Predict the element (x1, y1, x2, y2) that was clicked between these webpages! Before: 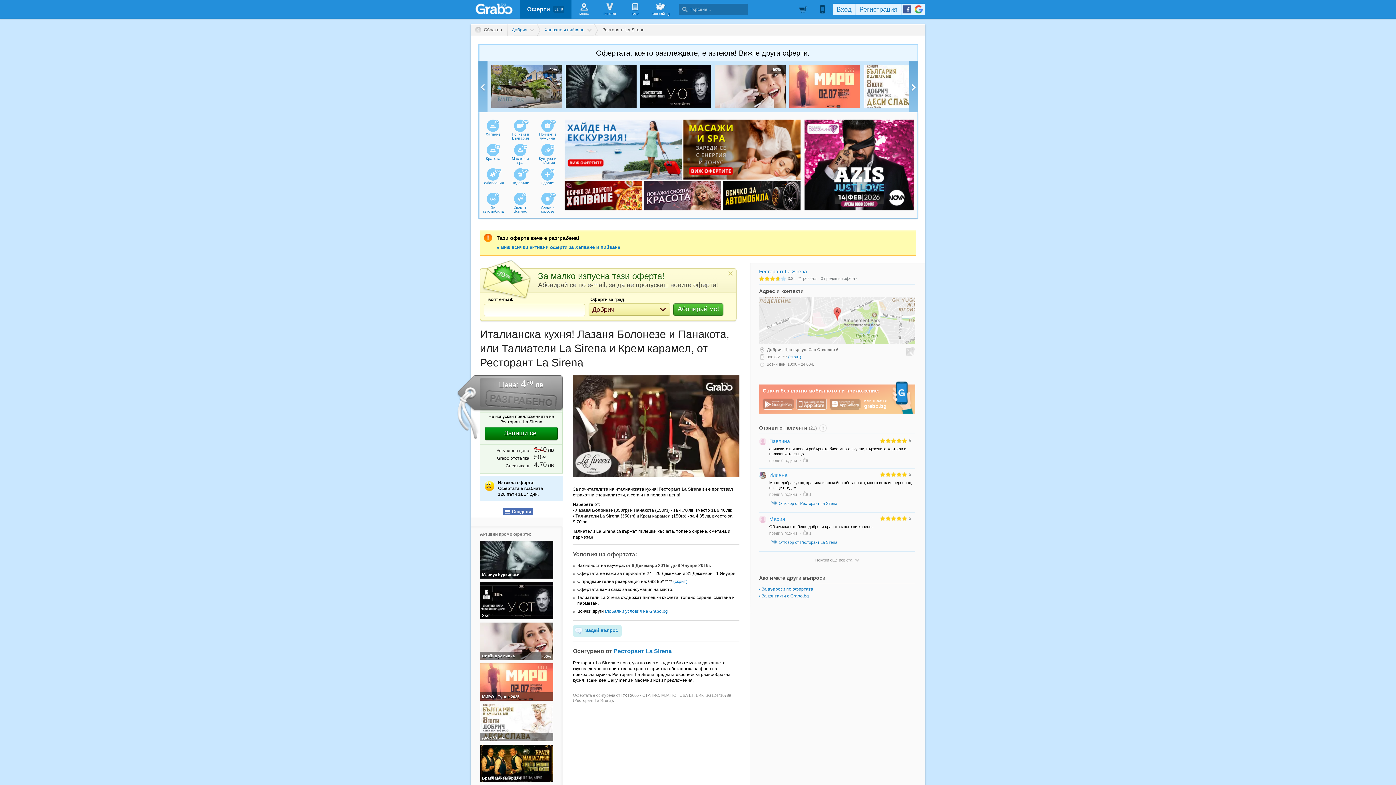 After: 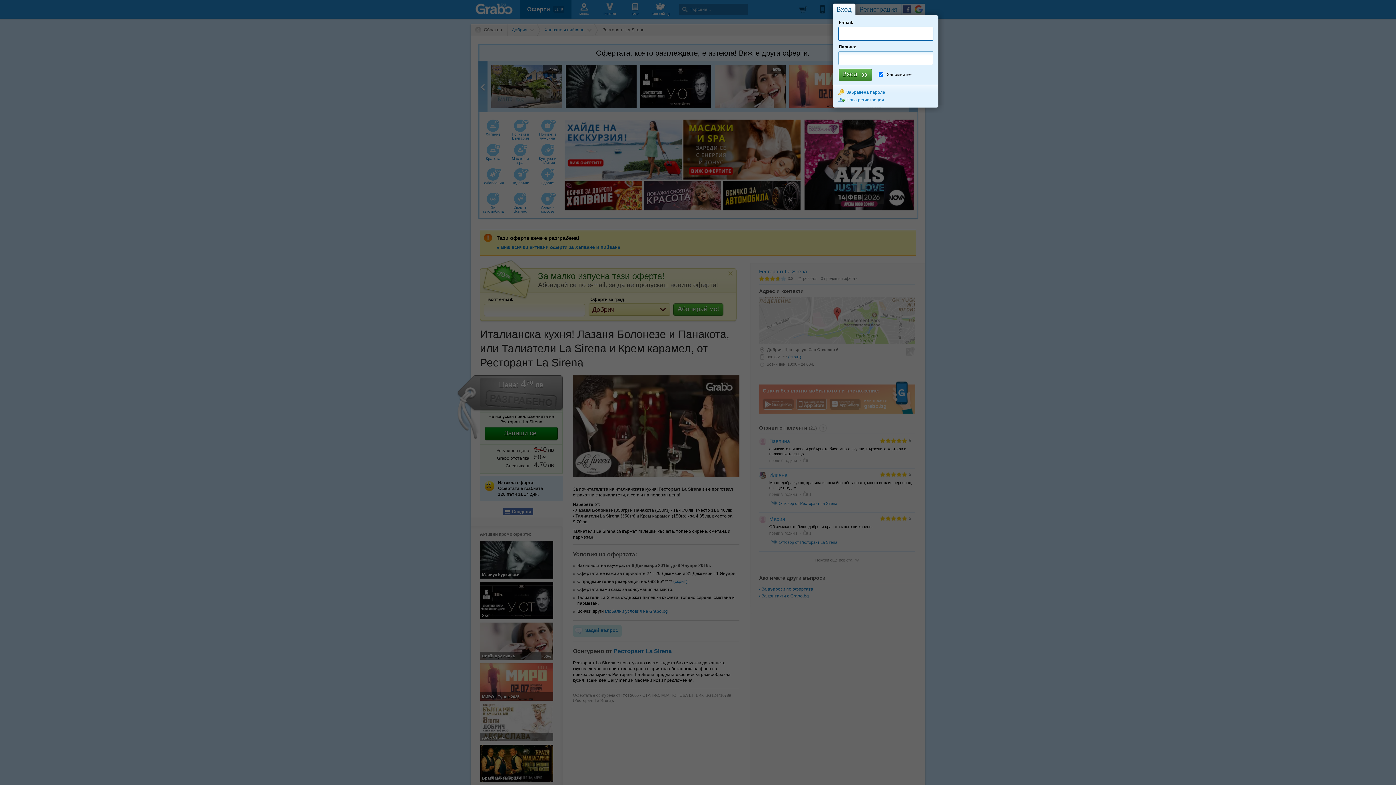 Action: bbox: (833, 3, 855, 15) label: Вход